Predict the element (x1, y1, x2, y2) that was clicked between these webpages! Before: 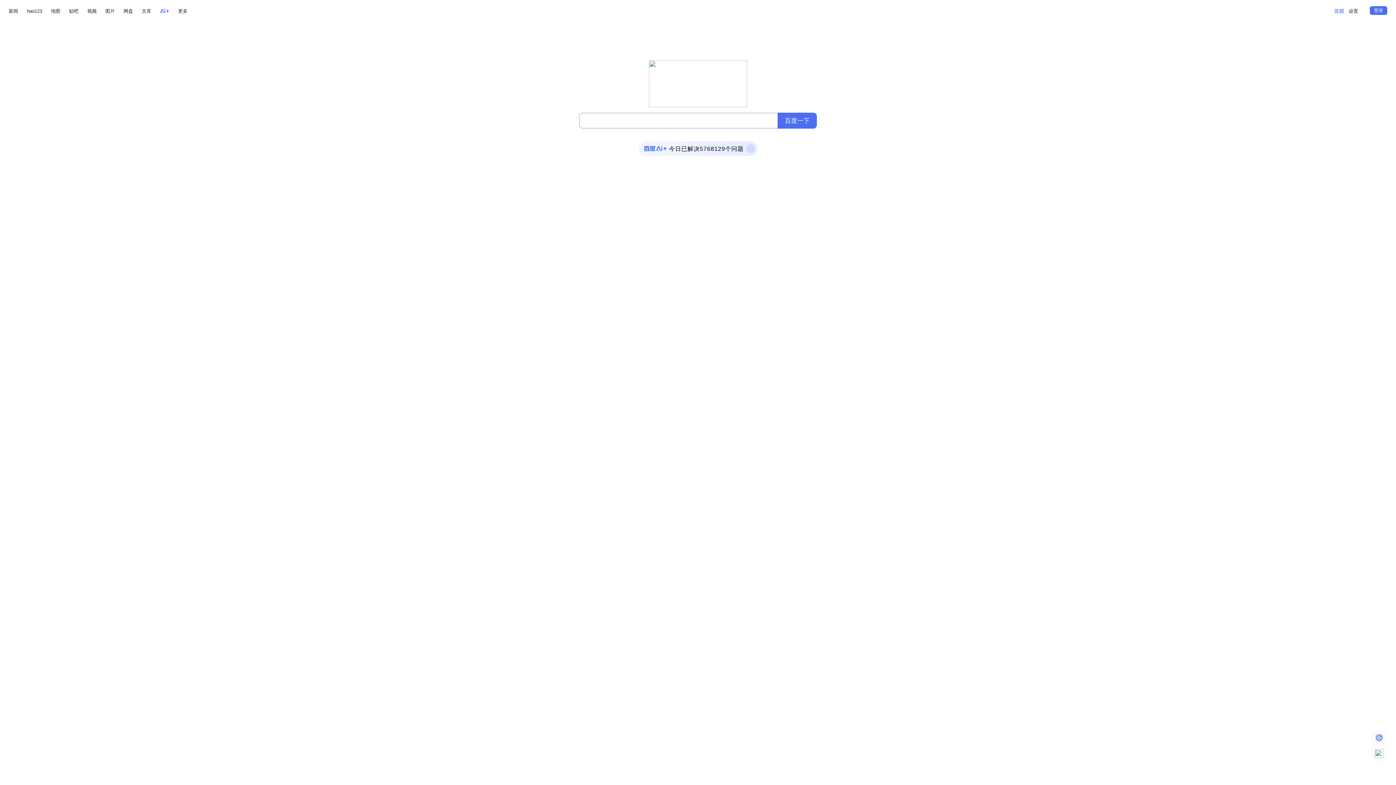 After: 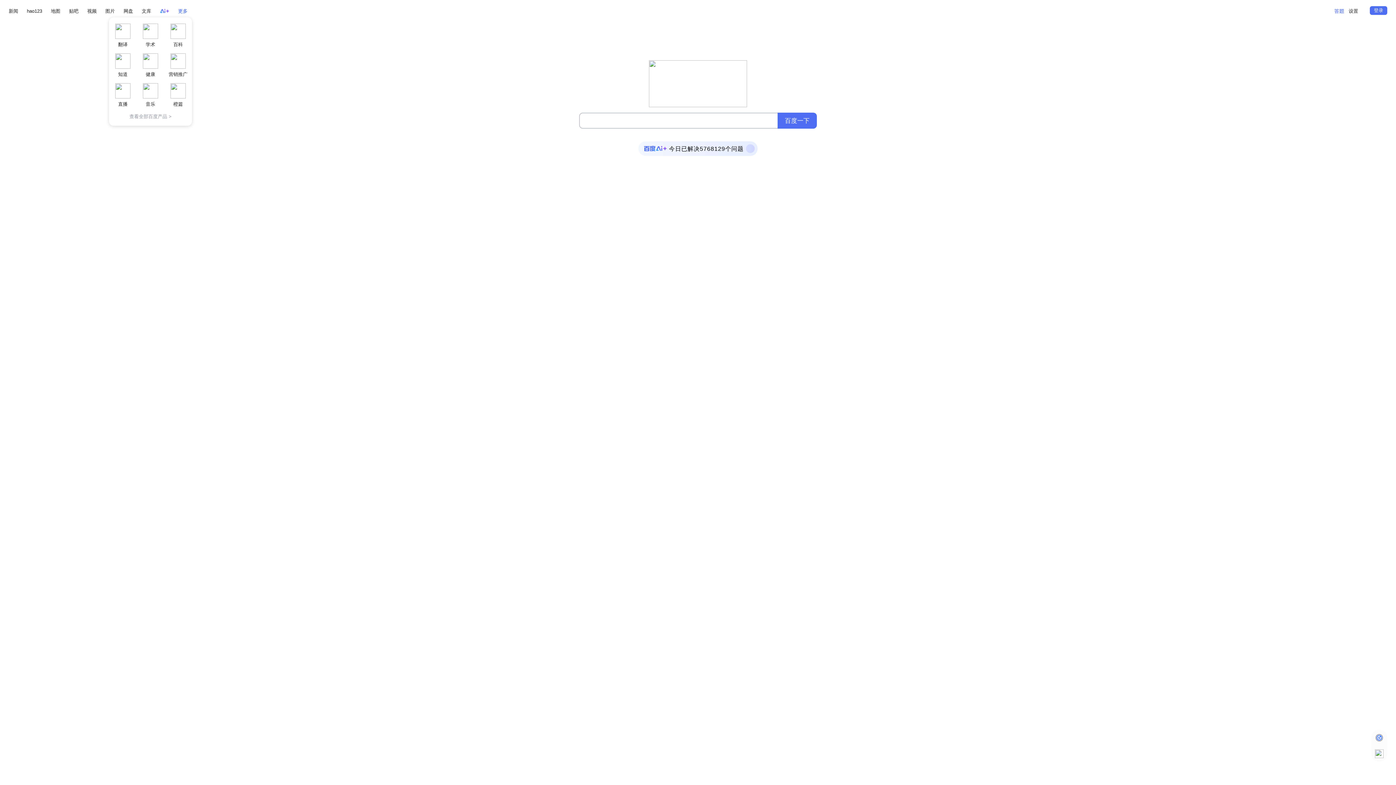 Action: bbox: (178, 8, 187, 13) label: 更多